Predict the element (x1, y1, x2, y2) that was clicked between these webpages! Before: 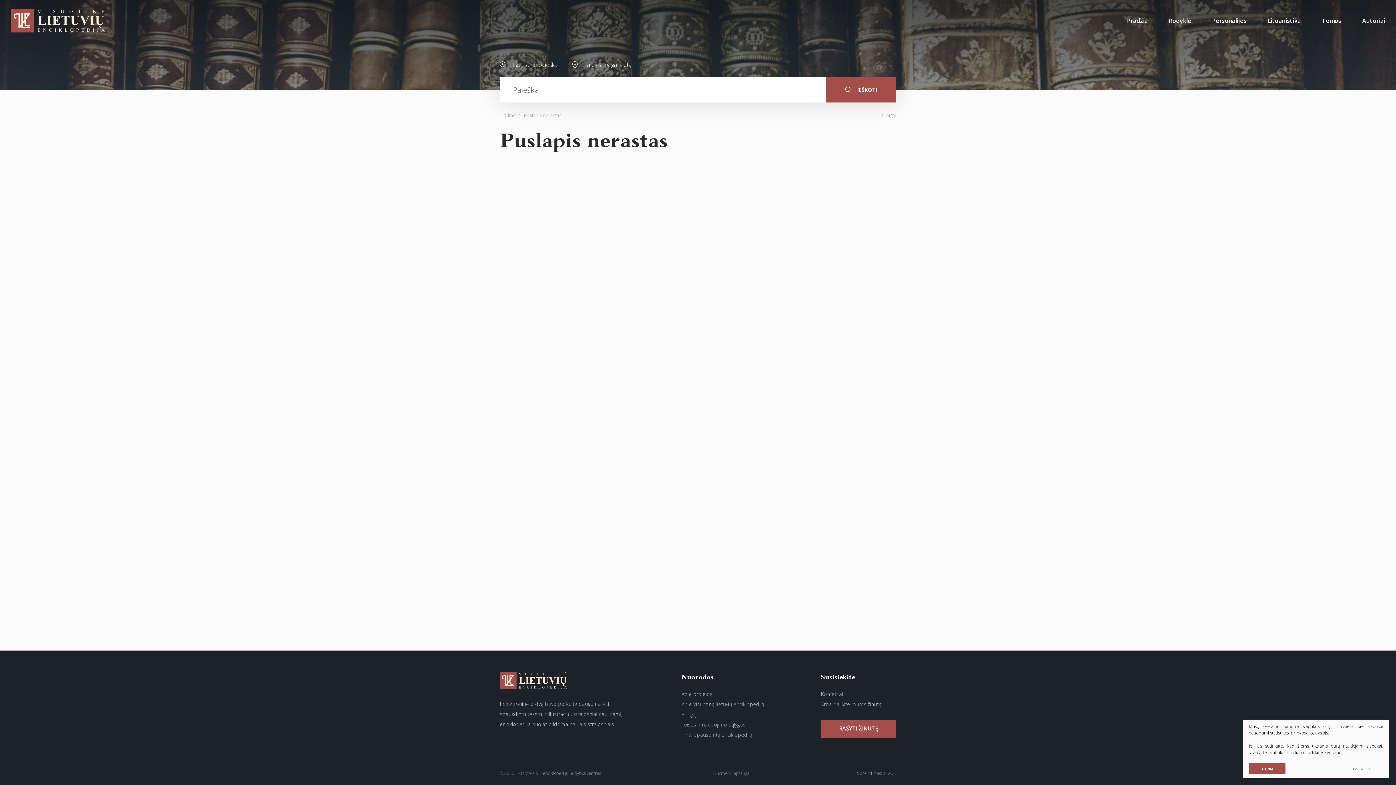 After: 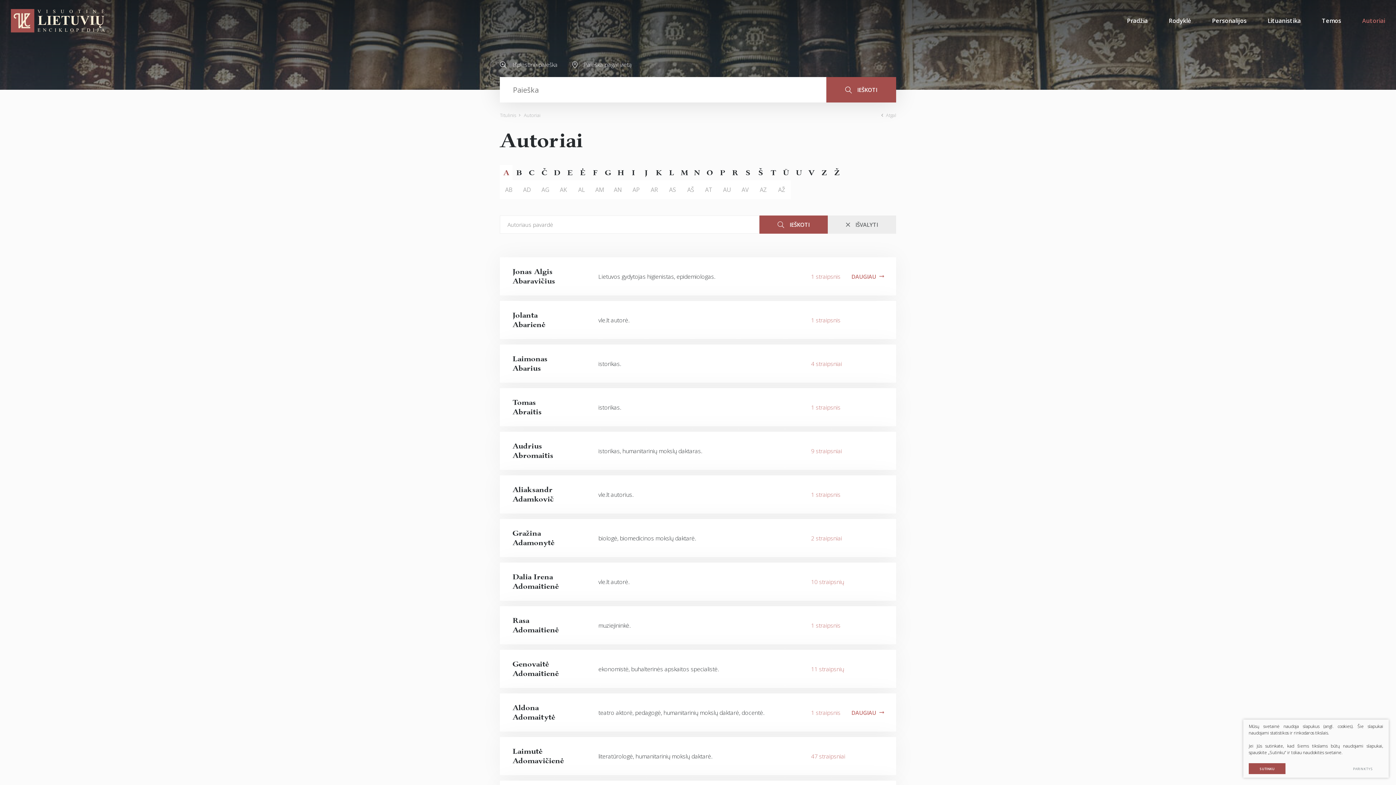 Action: bbox: (1352, 0, 1396, 41) label: Autoriai